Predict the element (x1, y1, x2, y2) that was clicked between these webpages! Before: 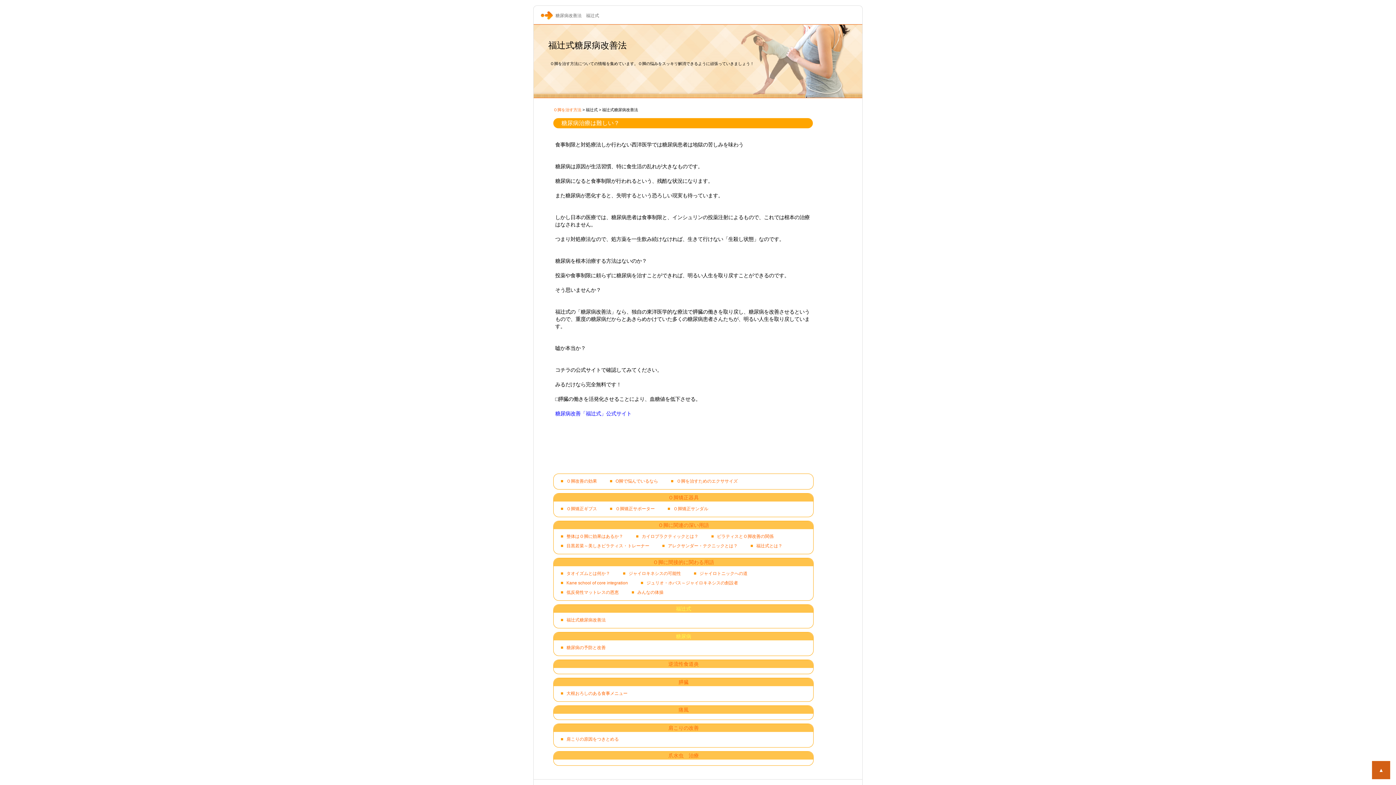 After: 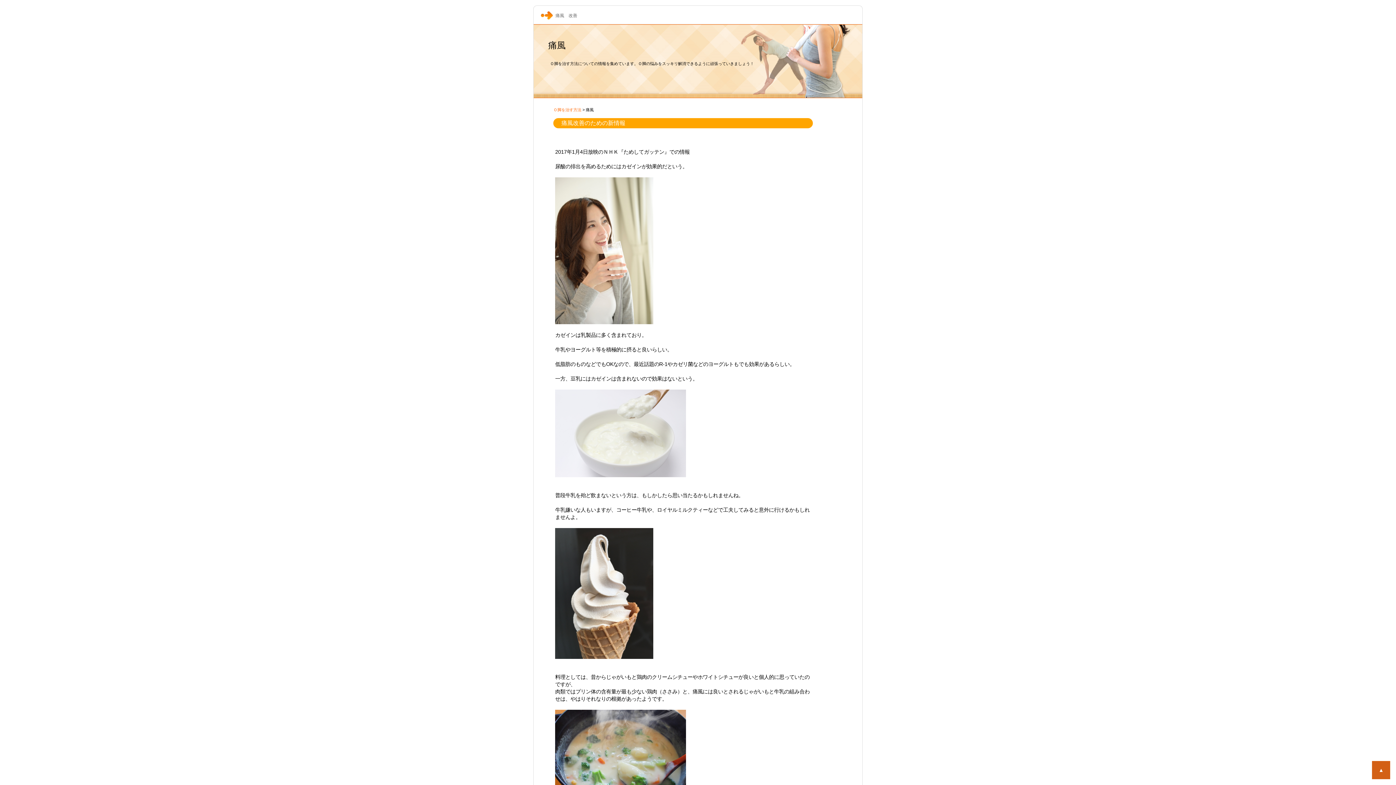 Action: label: 痛風 bbox: (678, 707, 688, 712)